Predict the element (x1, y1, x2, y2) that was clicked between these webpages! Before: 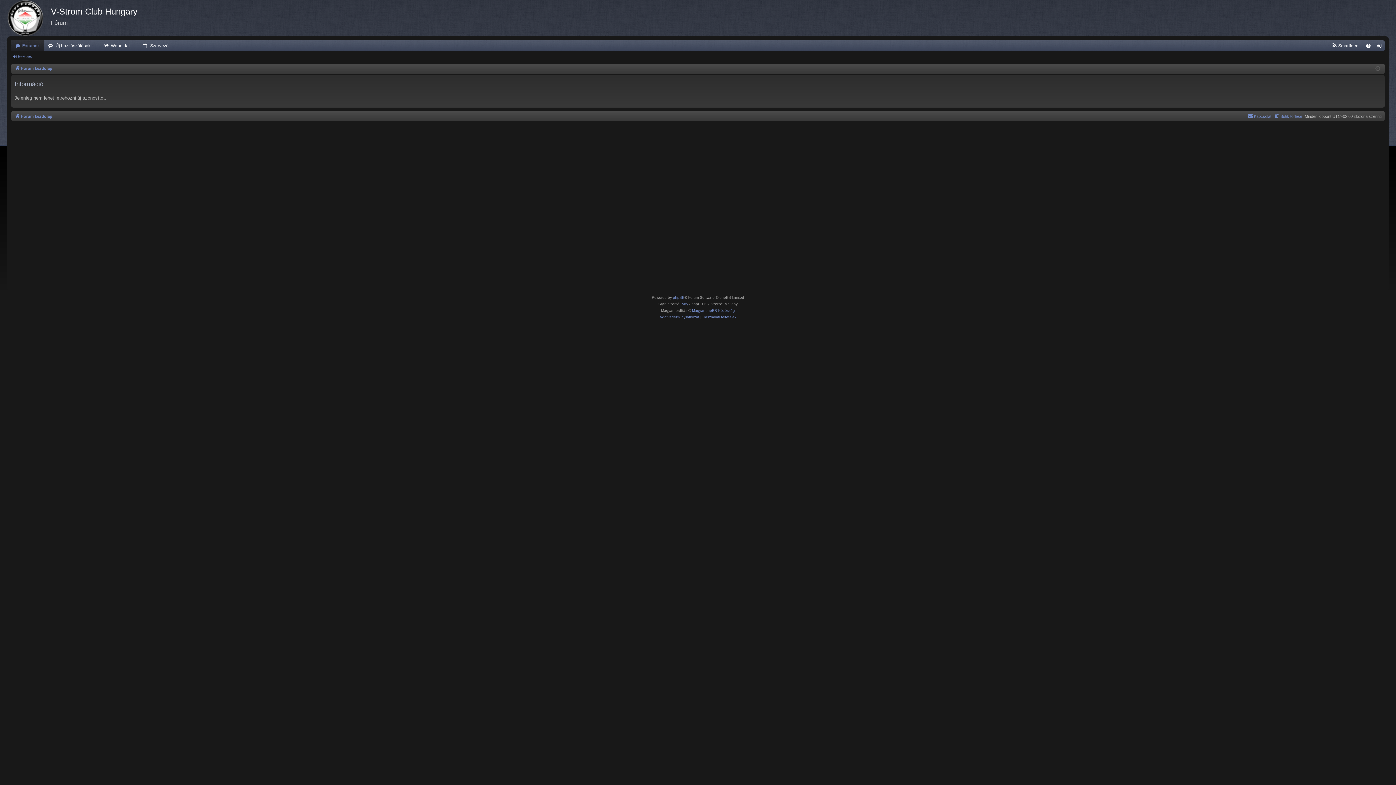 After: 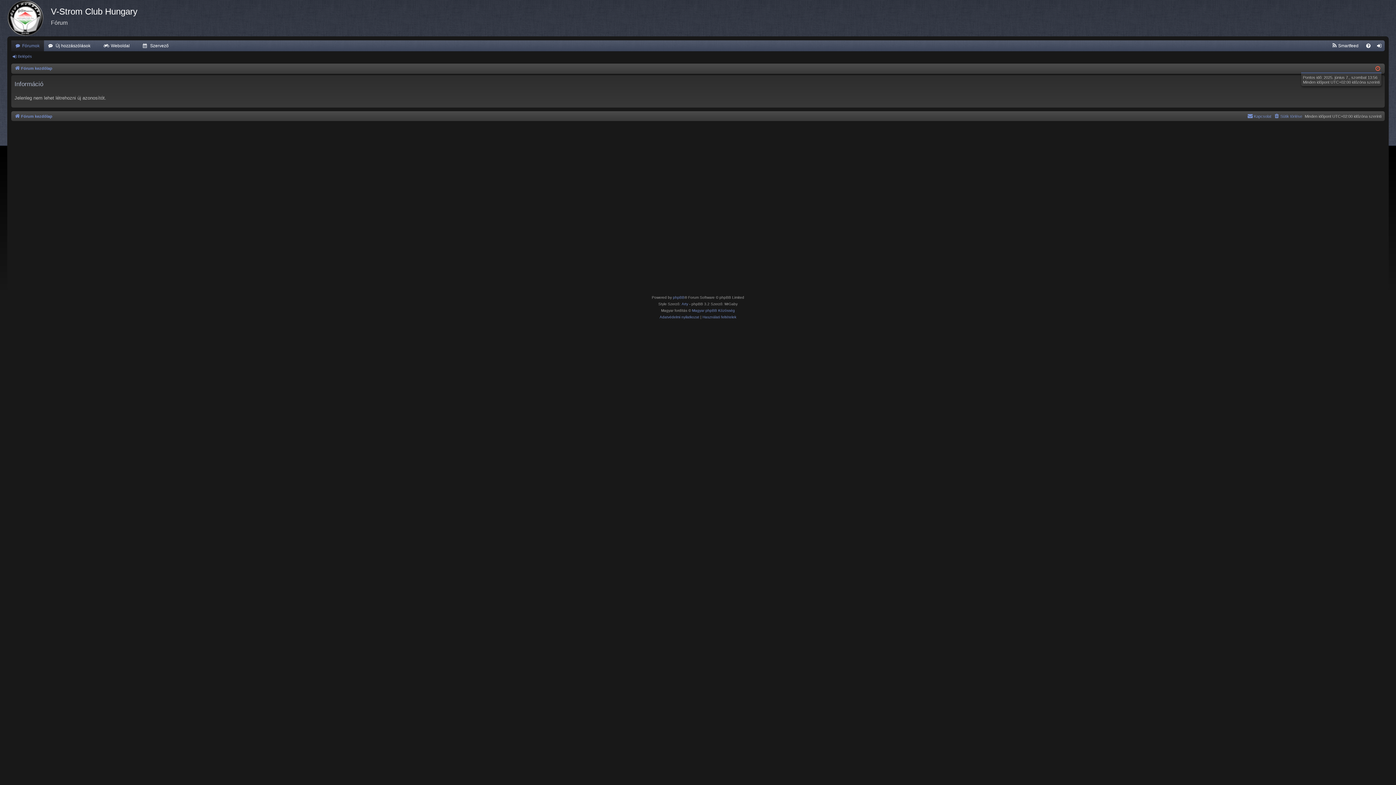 Action: bbox: (1375, 64, 1380, 73)